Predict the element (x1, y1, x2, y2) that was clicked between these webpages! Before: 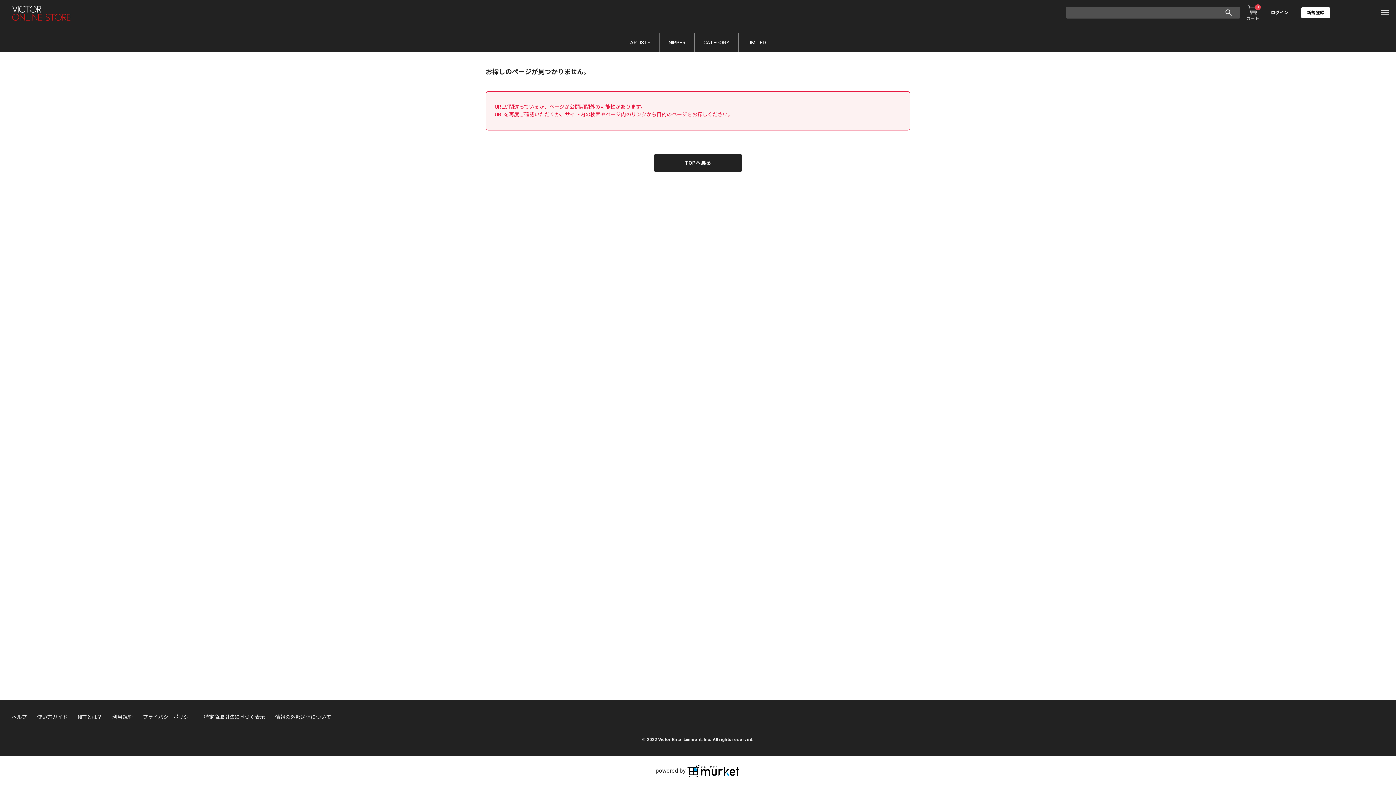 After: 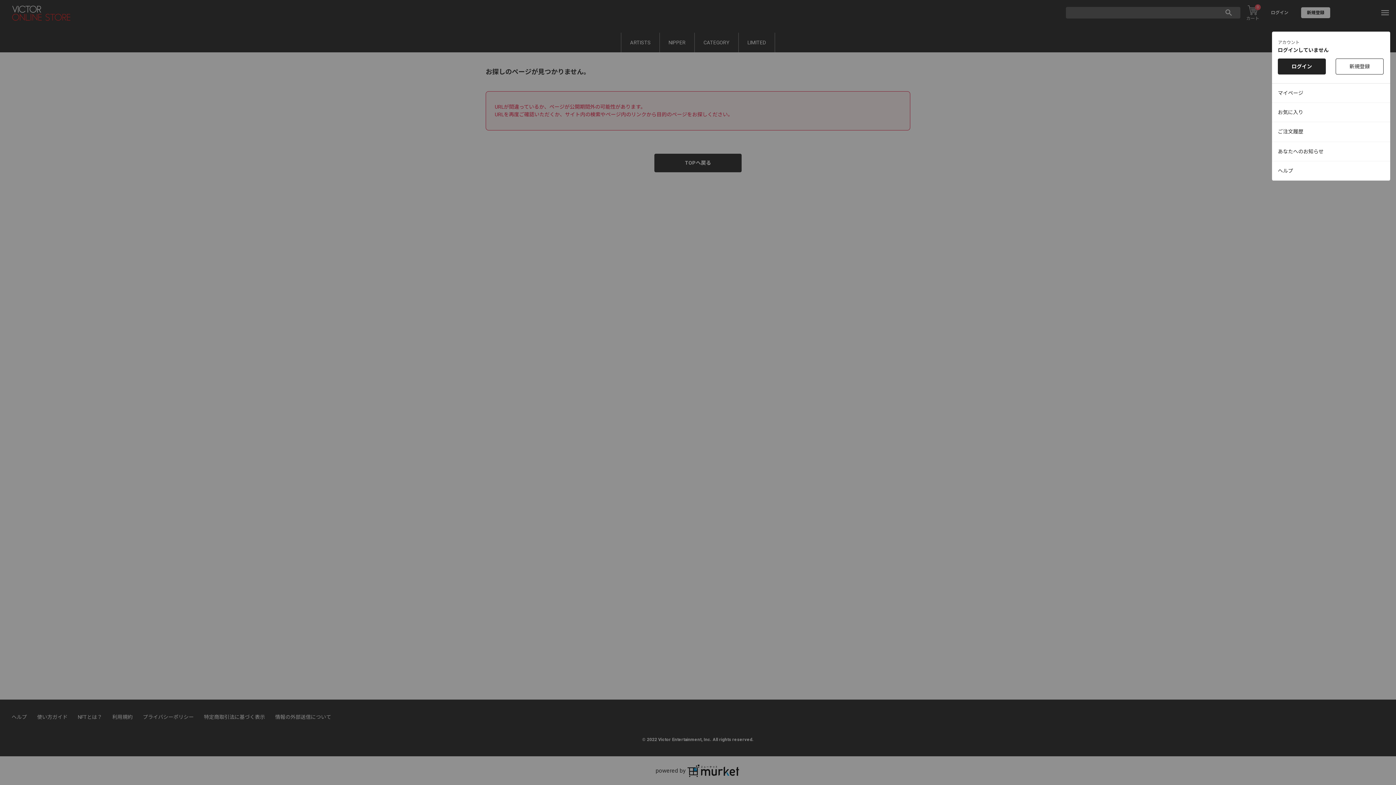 Action: bbox: (1380, 7, 1390, 17)